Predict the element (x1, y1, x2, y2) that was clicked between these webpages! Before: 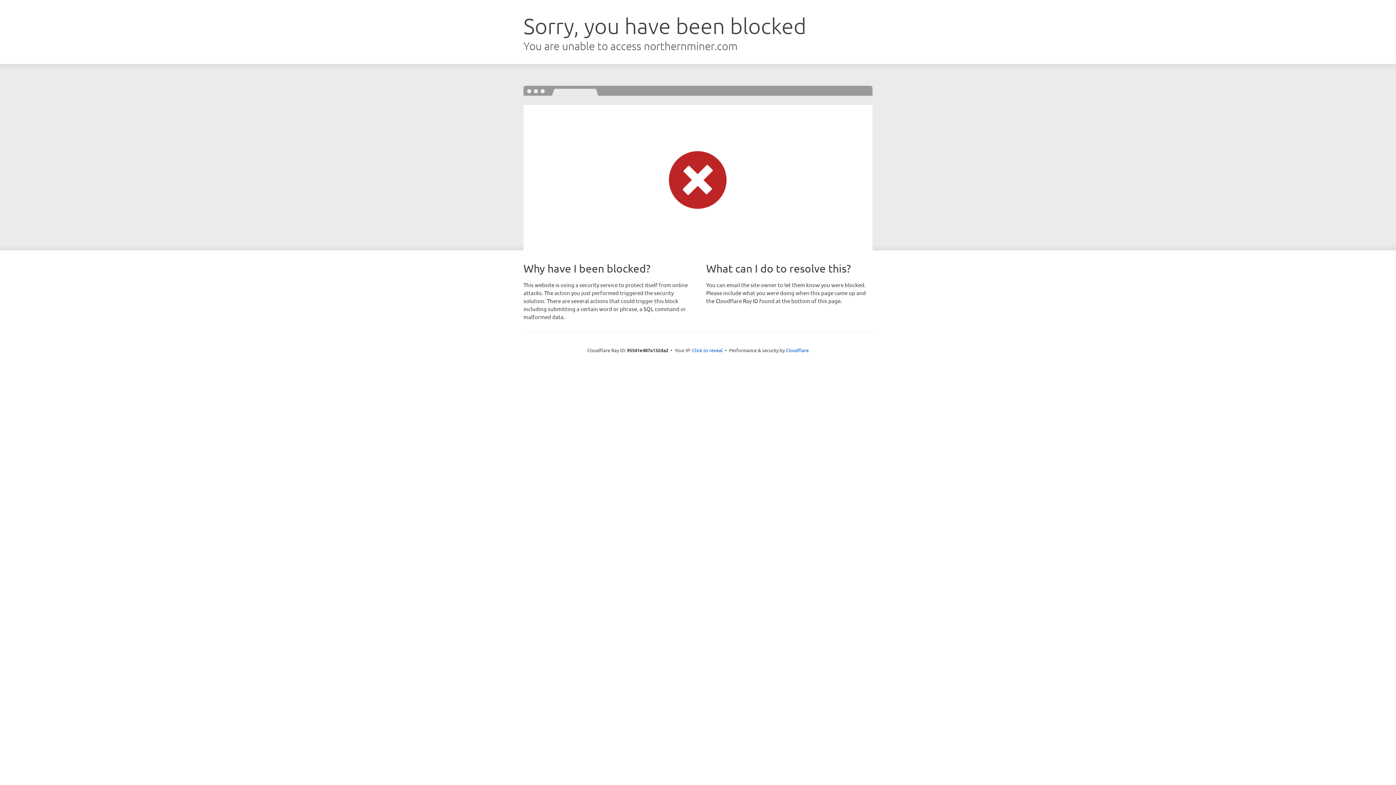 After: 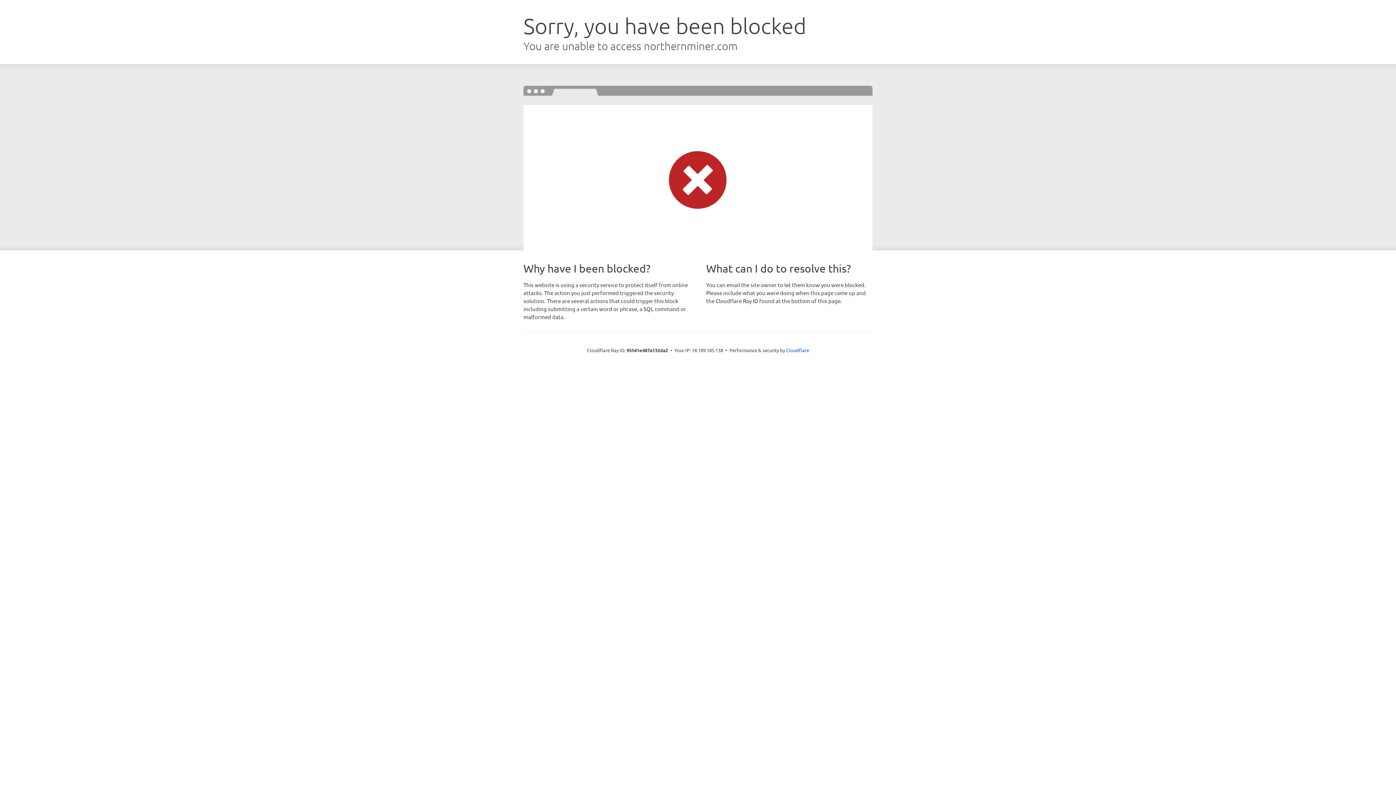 Action: label: Click to reveal bbox: (692, 346, 722, 353)